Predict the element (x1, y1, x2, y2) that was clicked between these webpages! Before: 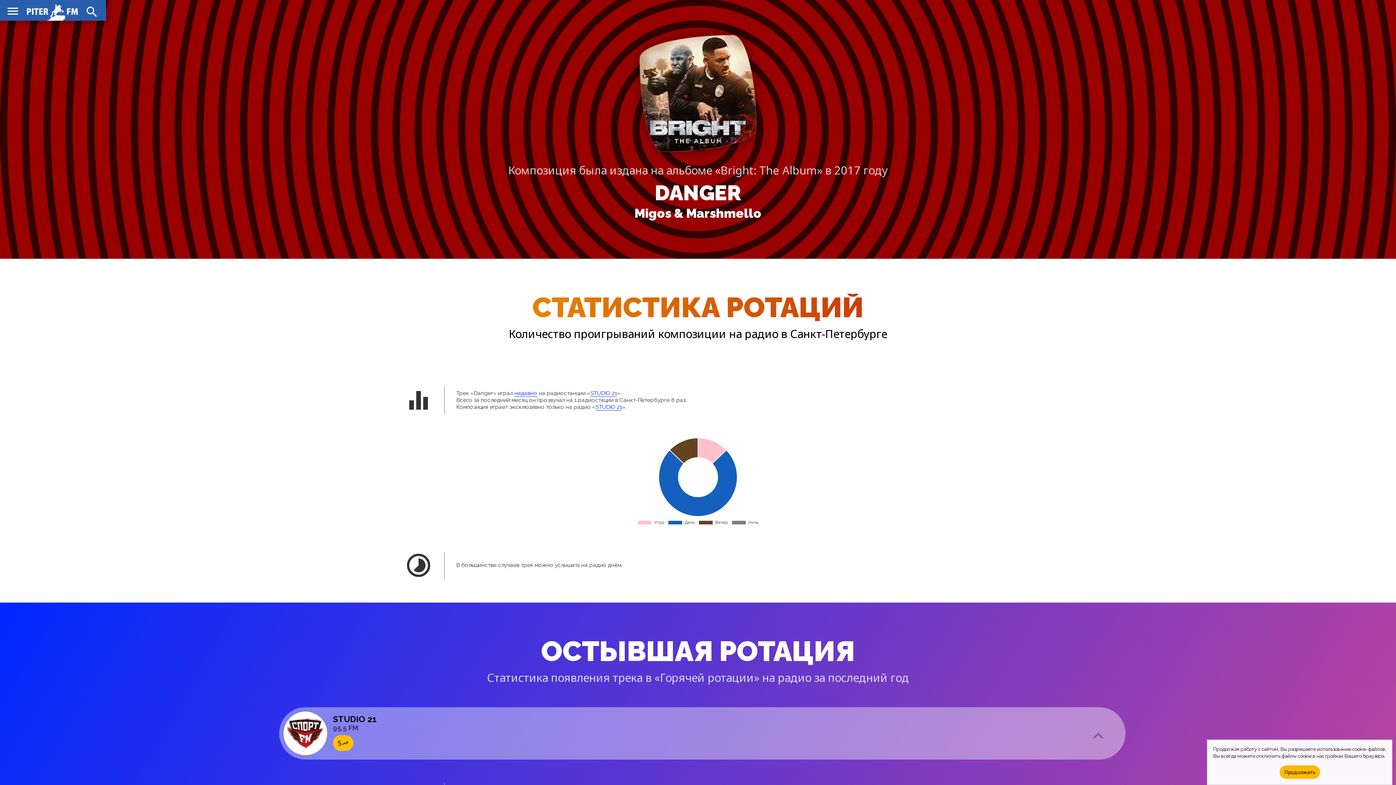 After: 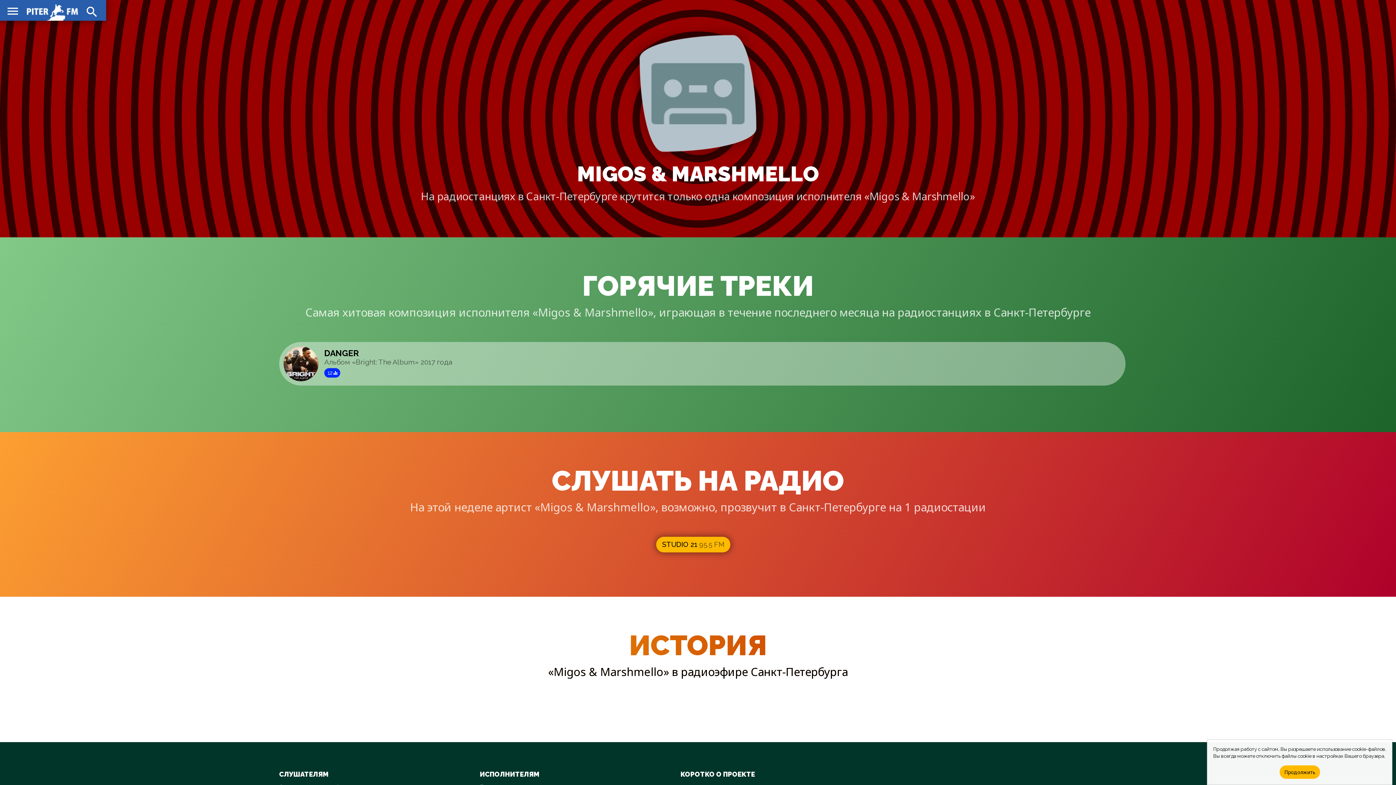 Action: label: Migos & Marshmello bbox: (634, 206, 761, 220)